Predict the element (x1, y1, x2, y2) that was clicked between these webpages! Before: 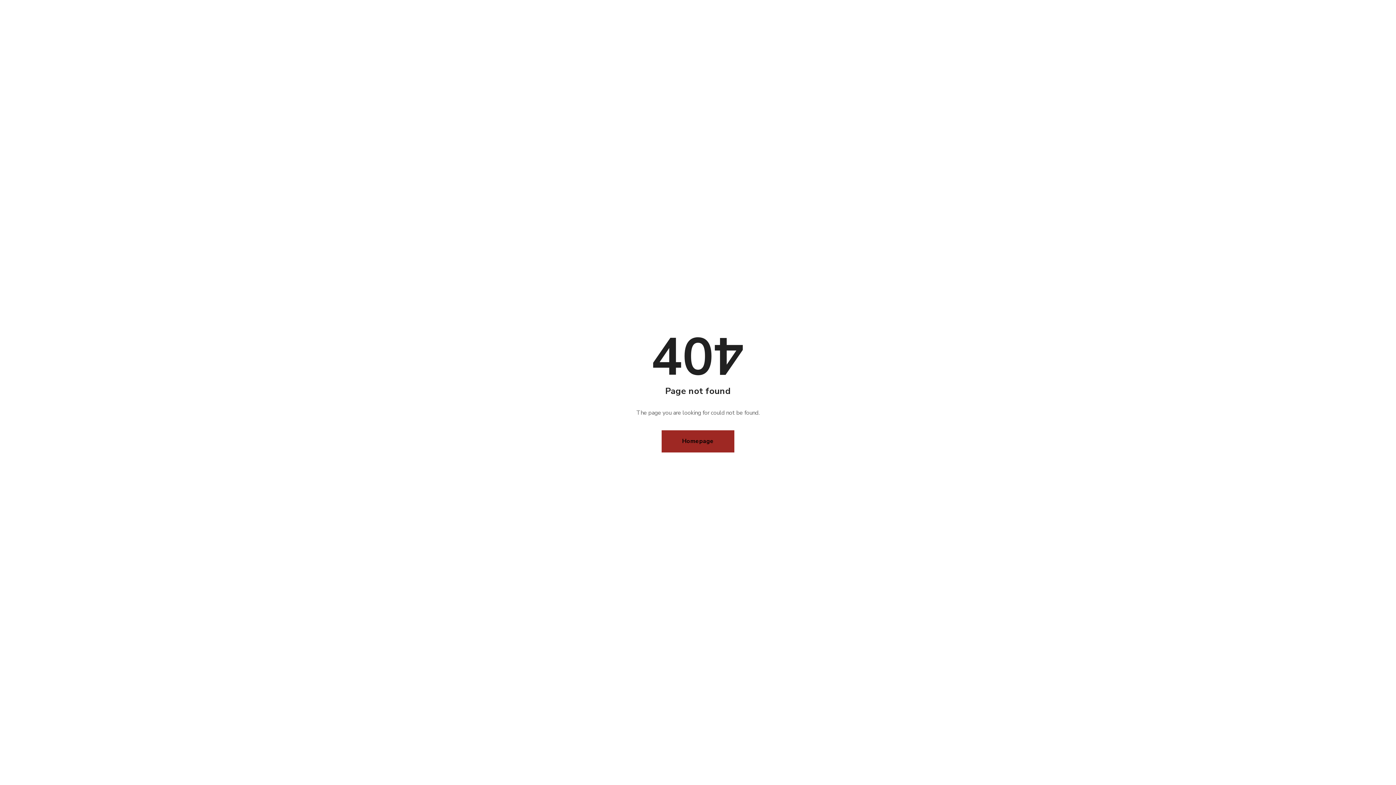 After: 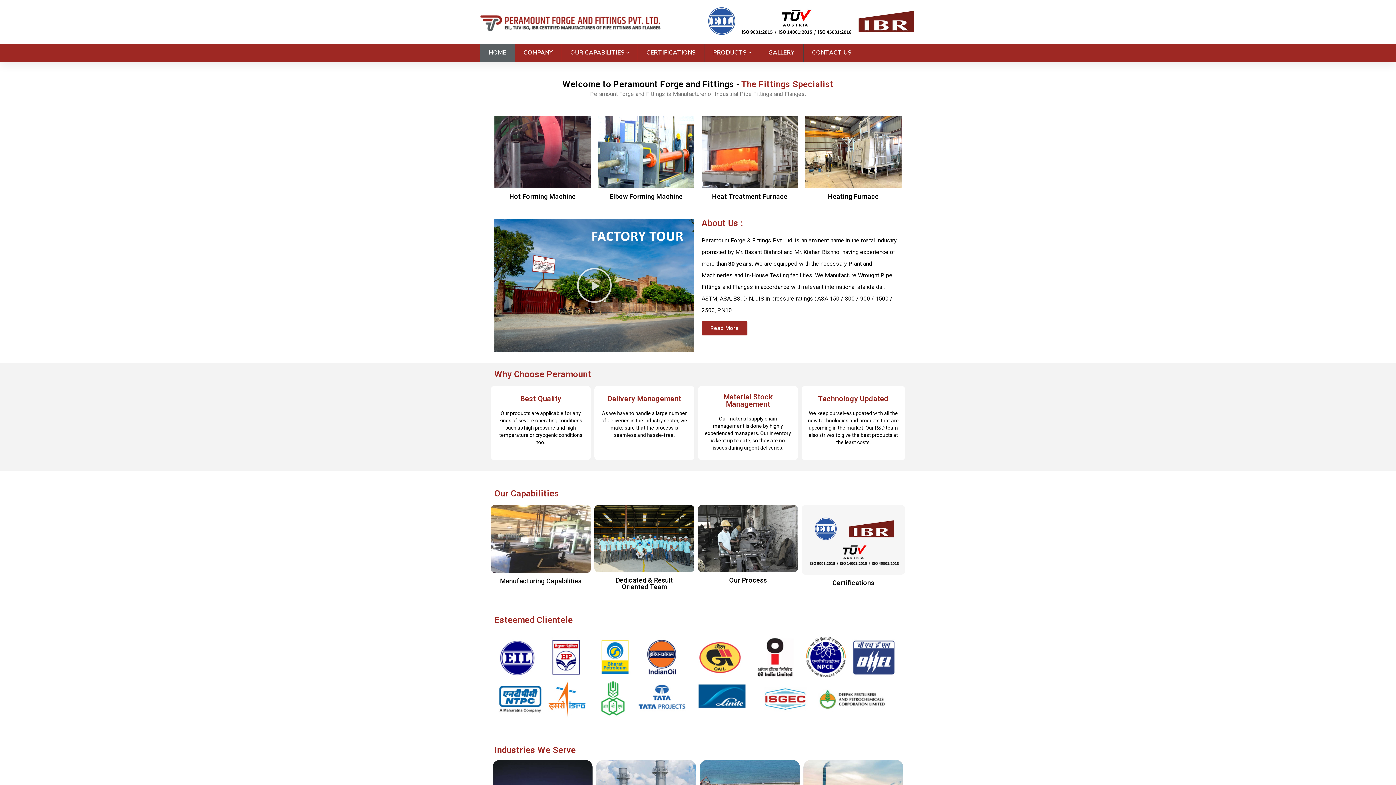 Action: bbox: (661, 430, 734, 452) label: Homepage